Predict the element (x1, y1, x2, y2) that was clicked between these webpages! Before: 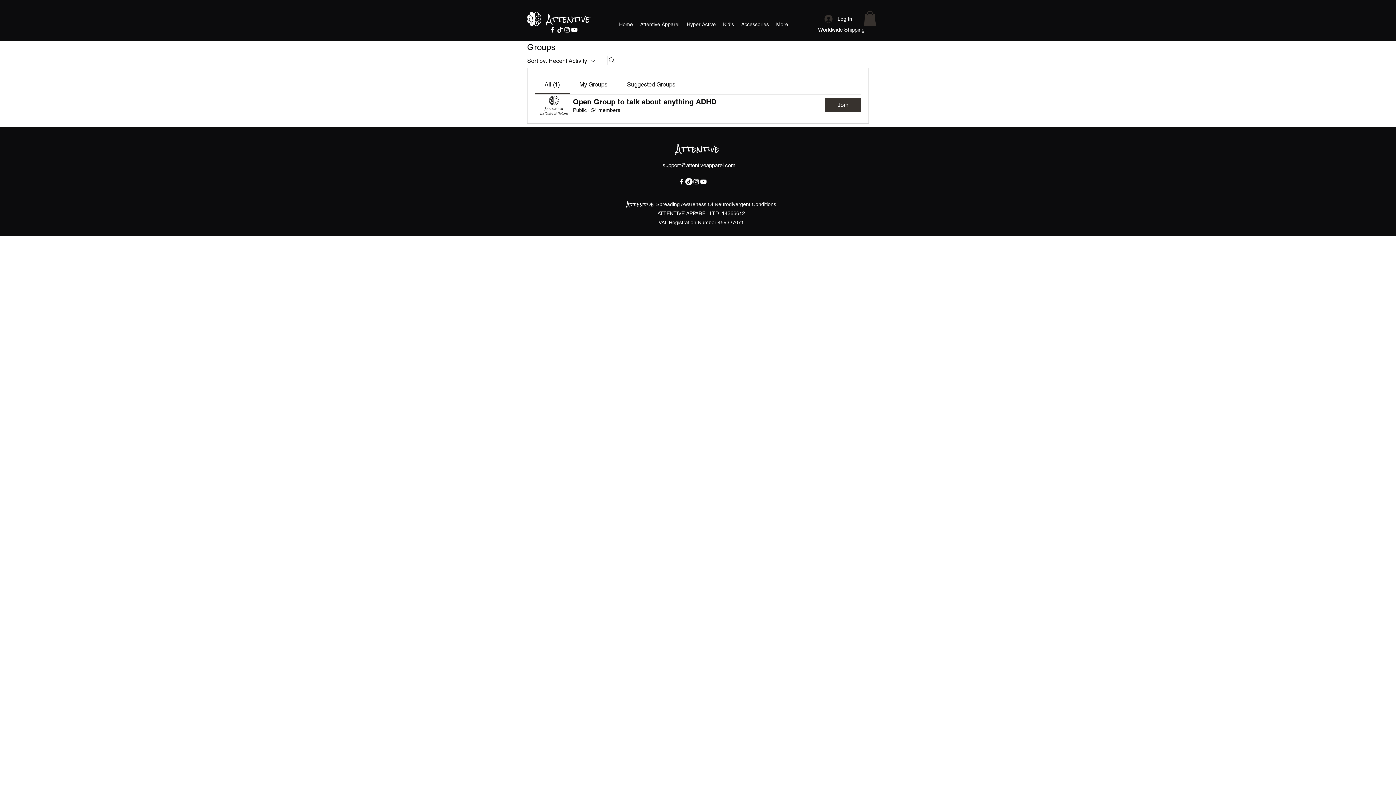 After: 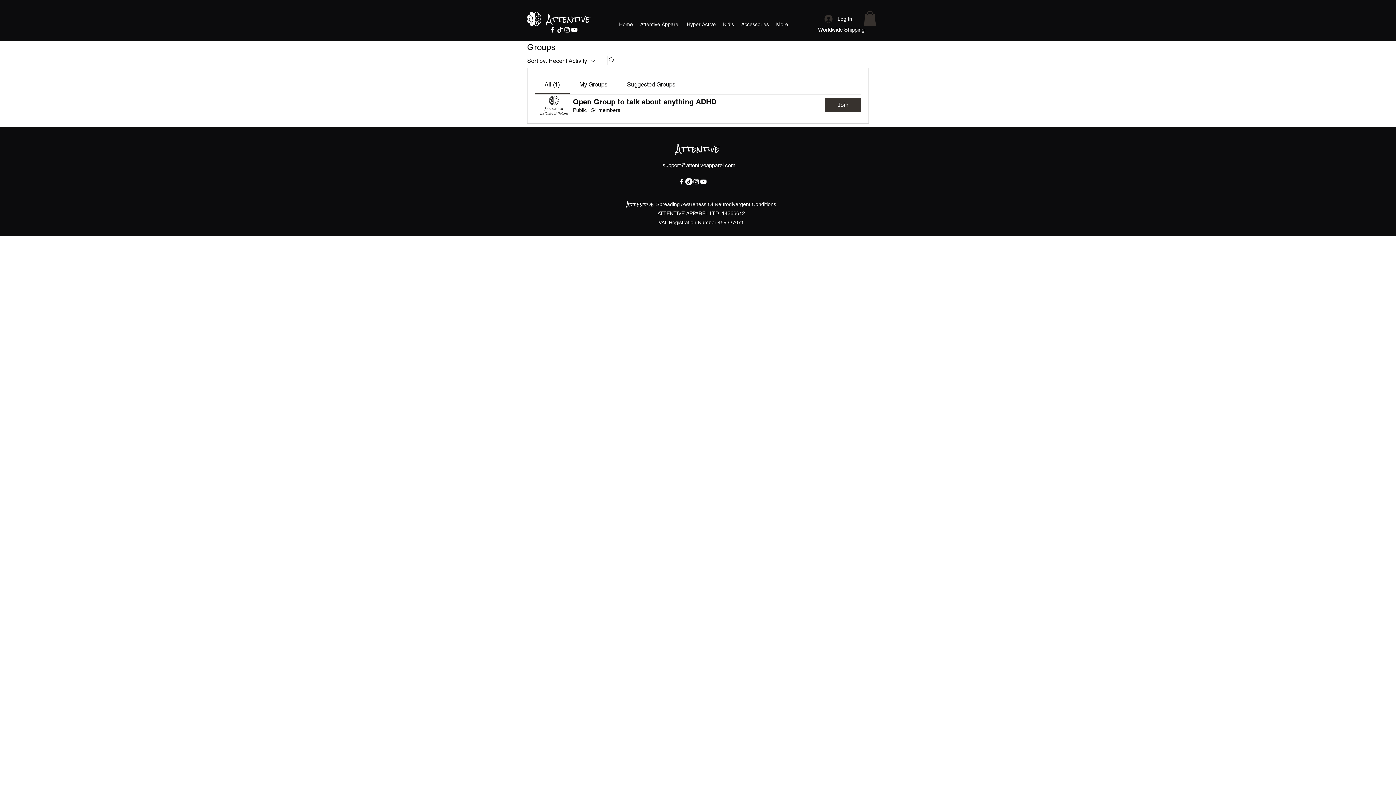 Action: bbox: (678, 178, 685, 185) label: Facebook